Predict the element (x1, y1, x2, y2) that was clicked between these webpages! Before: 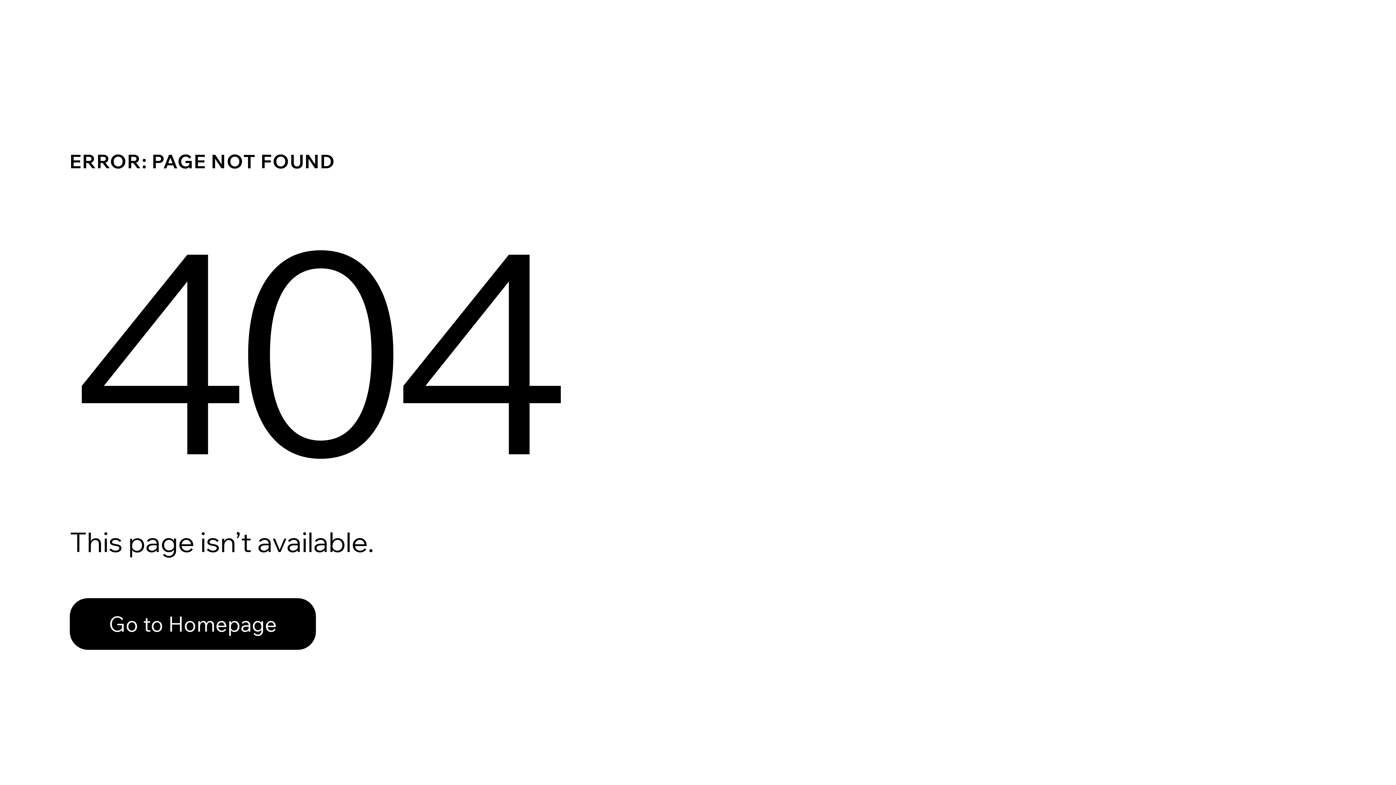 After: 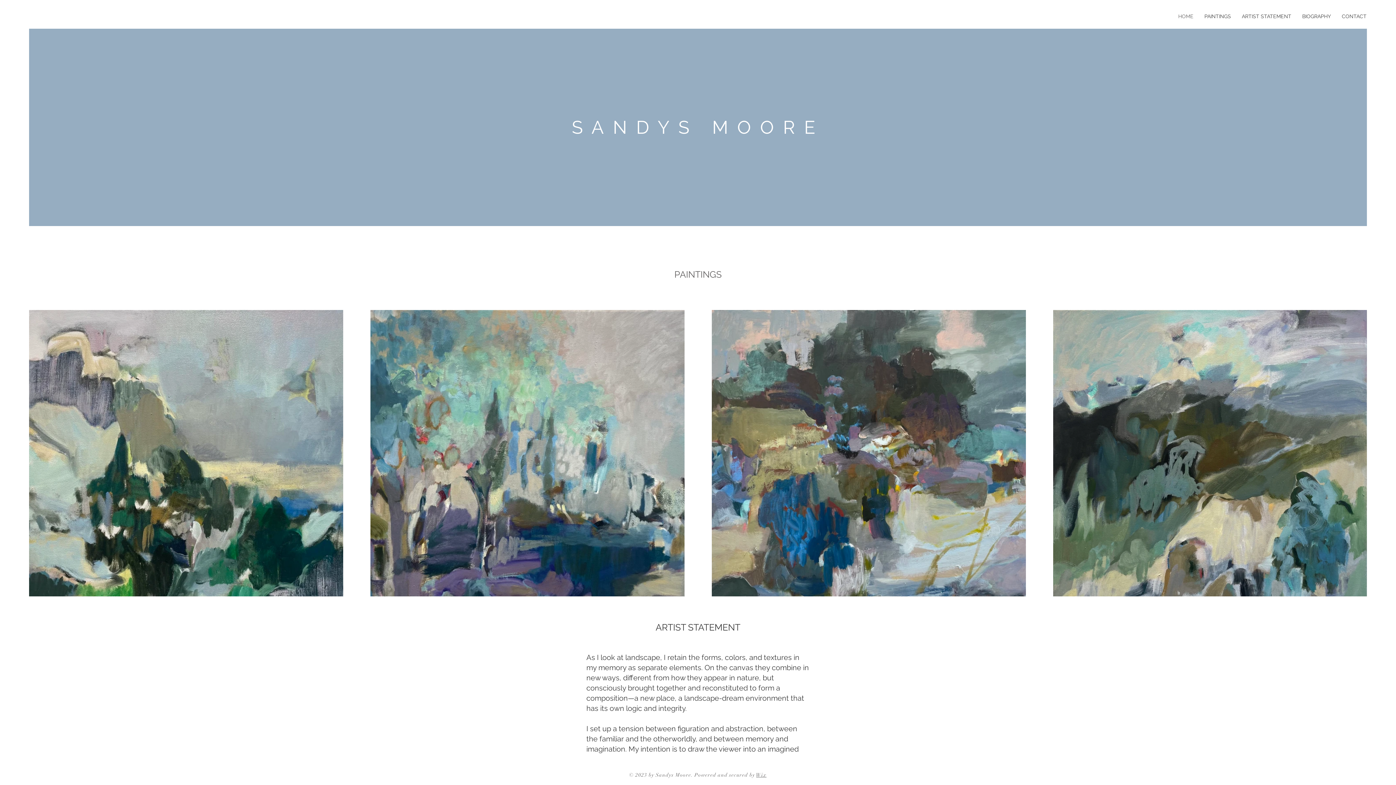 Action: bbox: (69, 598, 316, 650) label: Go to Homepage